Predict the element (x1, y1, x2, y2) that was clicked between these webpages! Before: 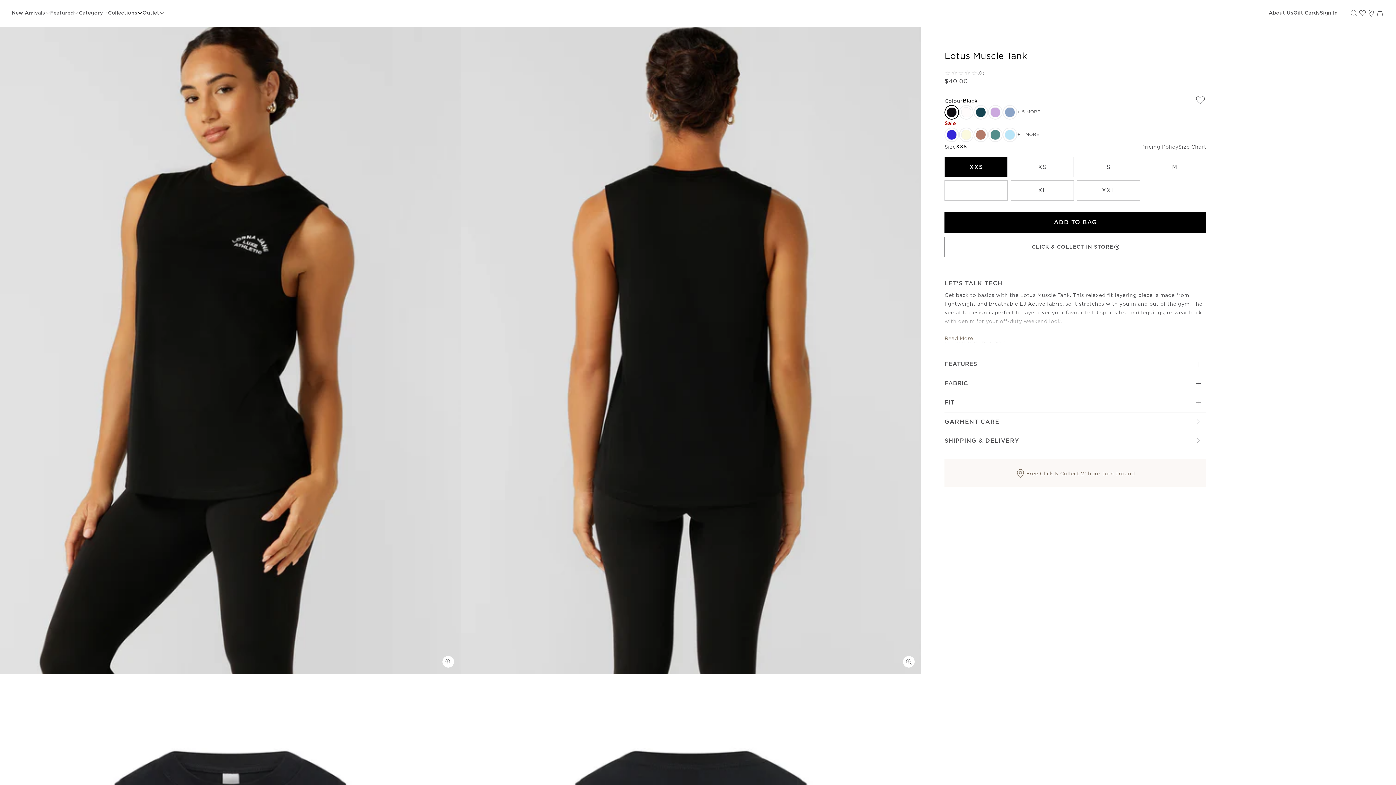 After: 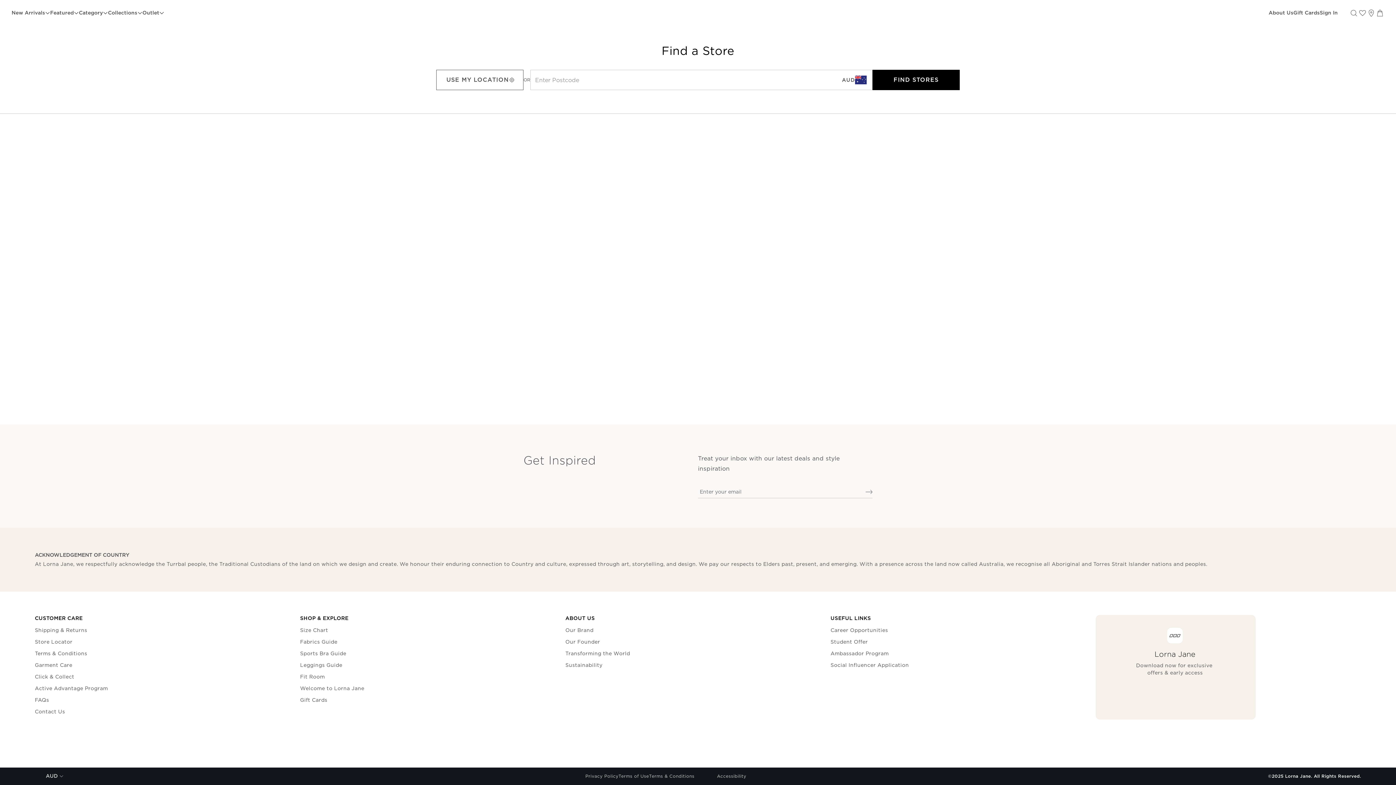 Action: bbox: (1367, 8, 1376, 17)